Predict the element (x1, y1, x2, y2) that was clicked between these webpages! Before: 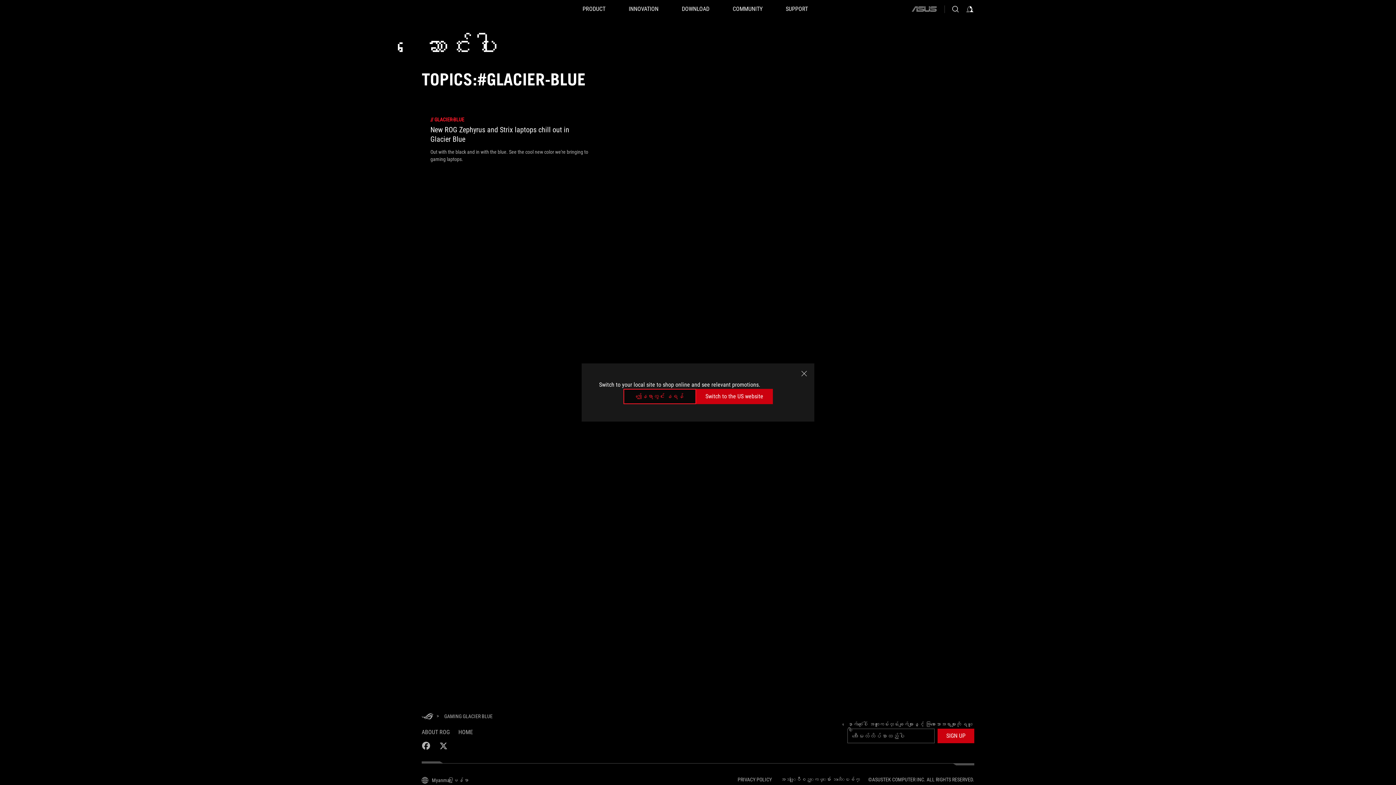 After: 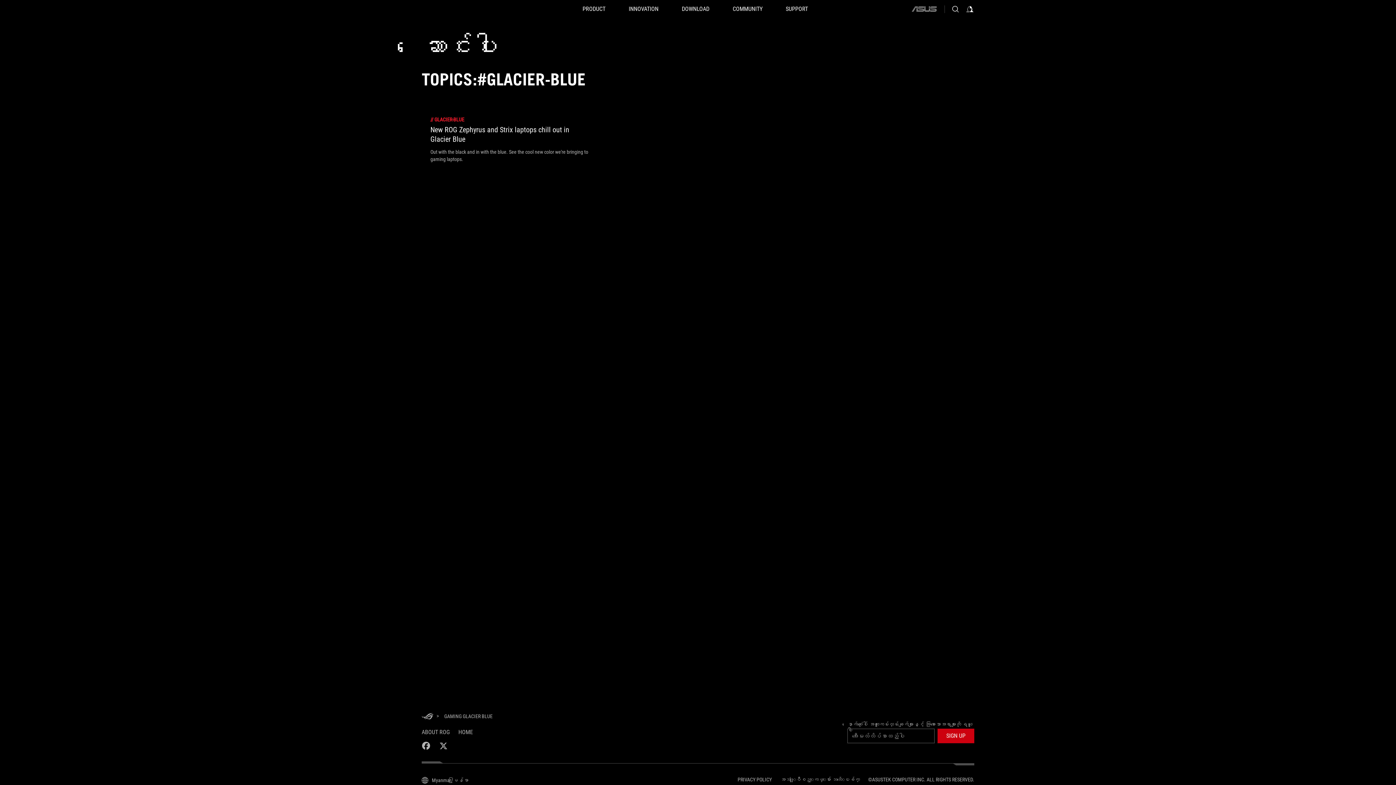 Action: bbox: (800, 369, 808, 378) label: close